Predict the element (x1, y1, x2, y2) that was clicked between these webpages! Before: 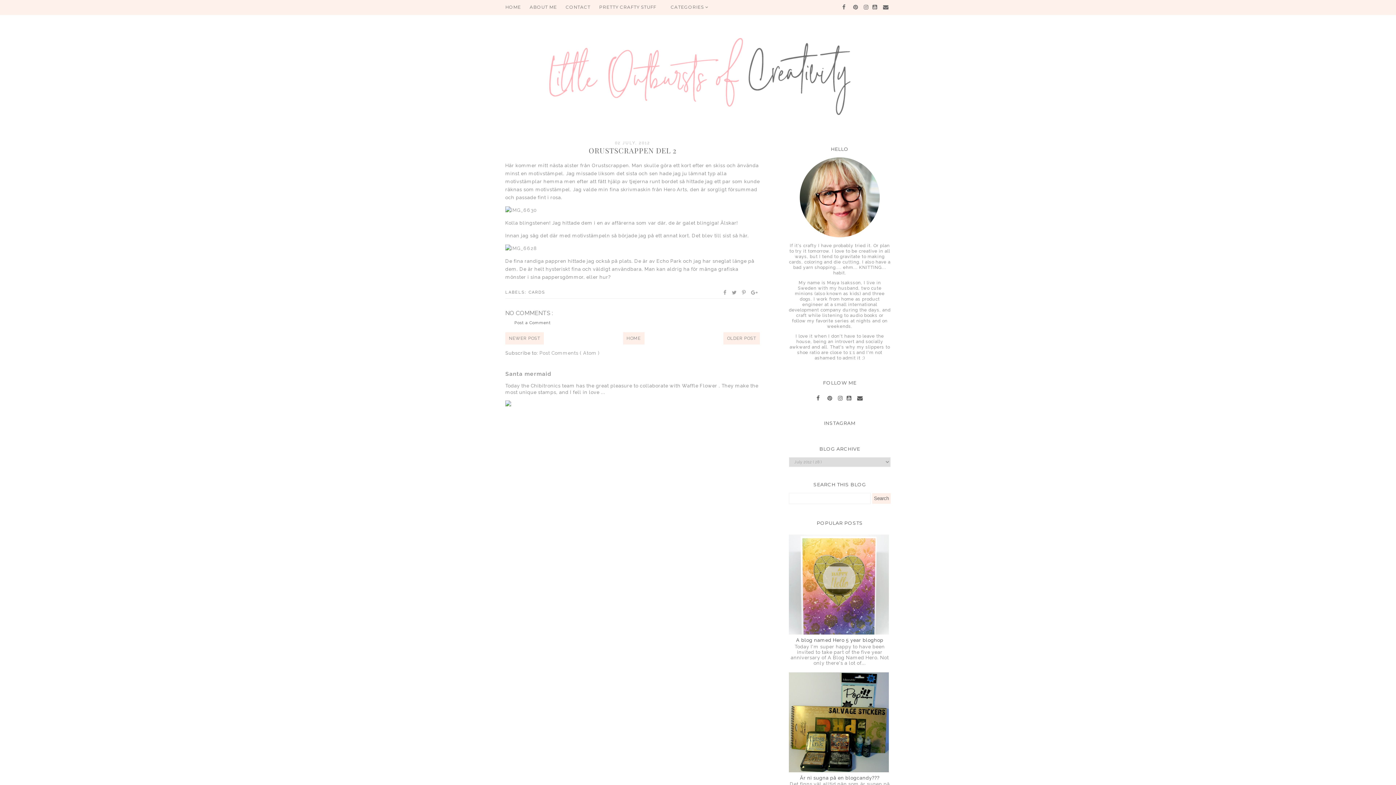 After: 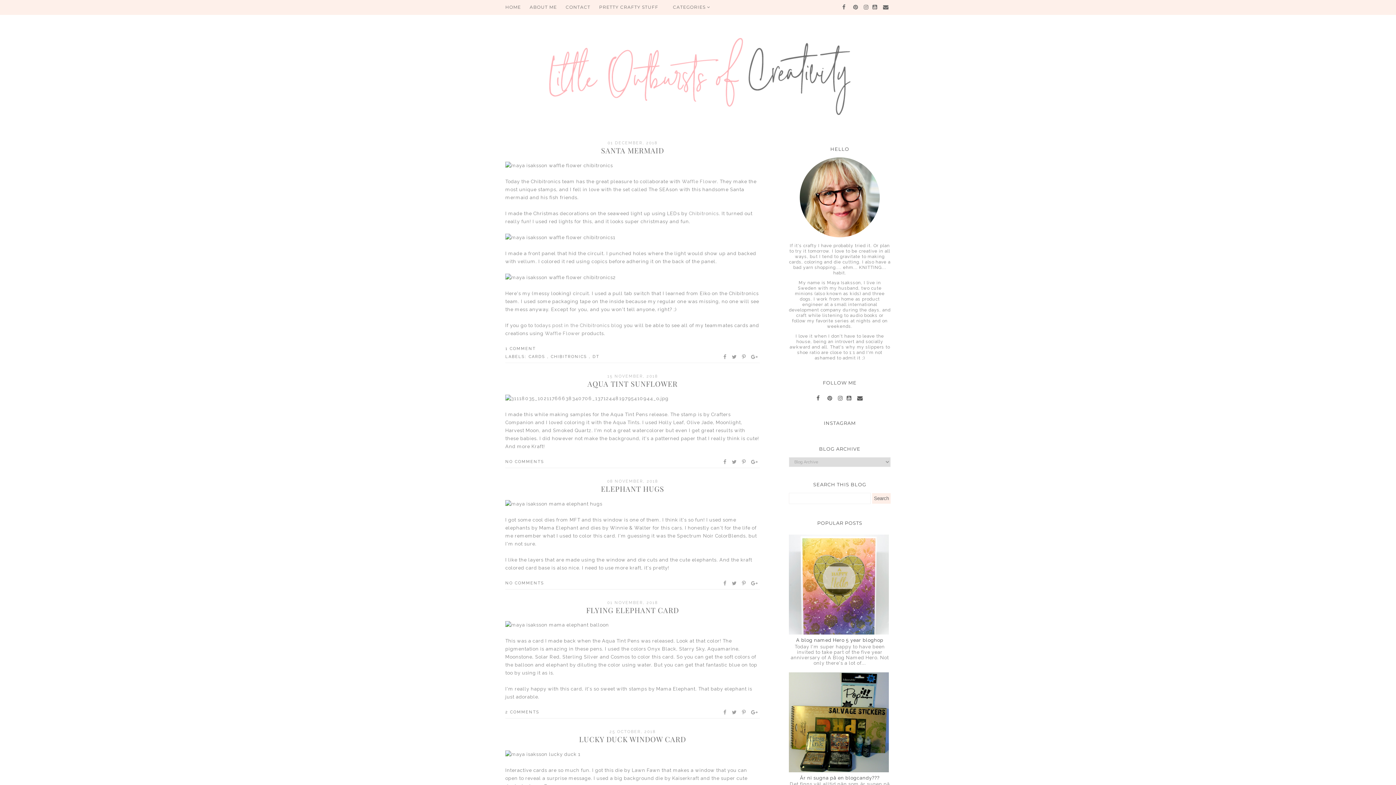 Action: label: HOME bbox: (623, 332, 644, 344)